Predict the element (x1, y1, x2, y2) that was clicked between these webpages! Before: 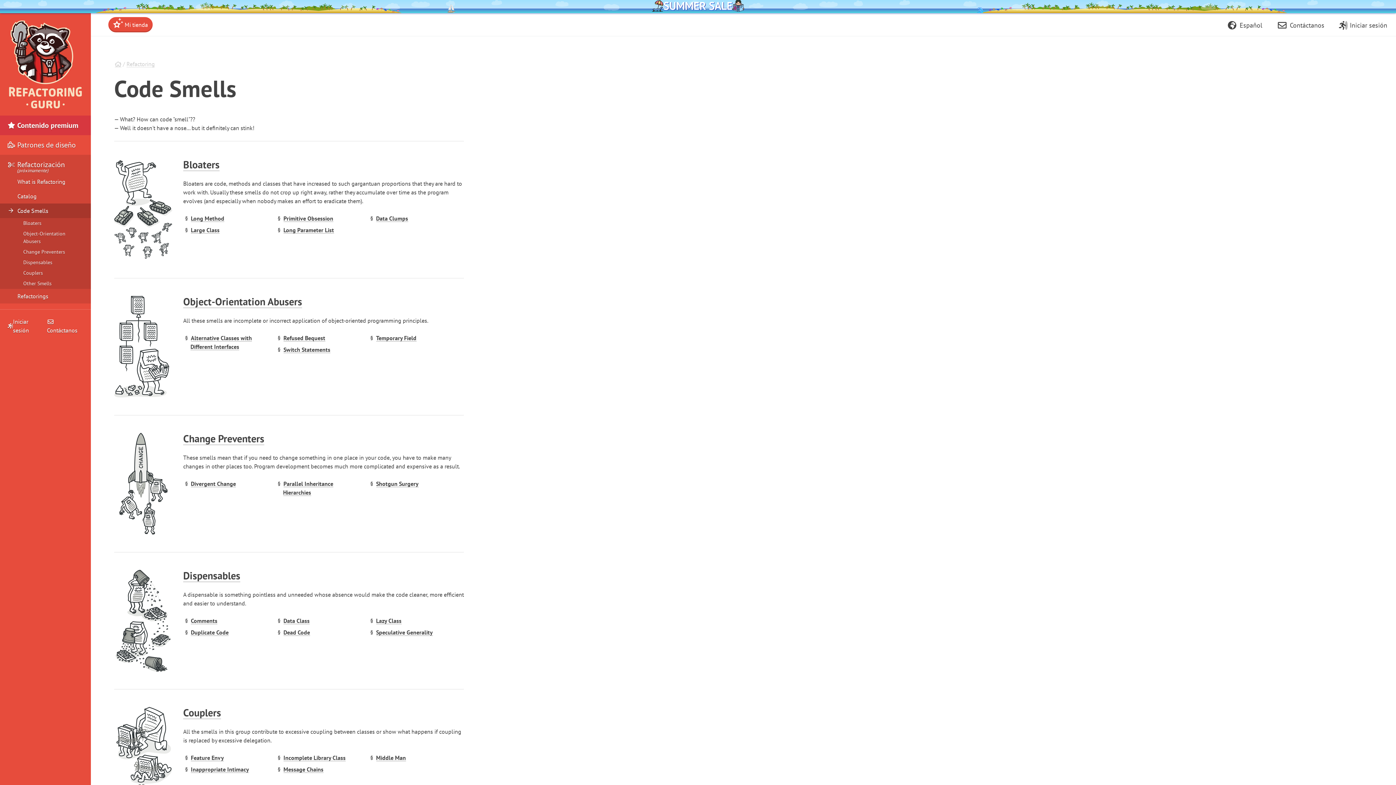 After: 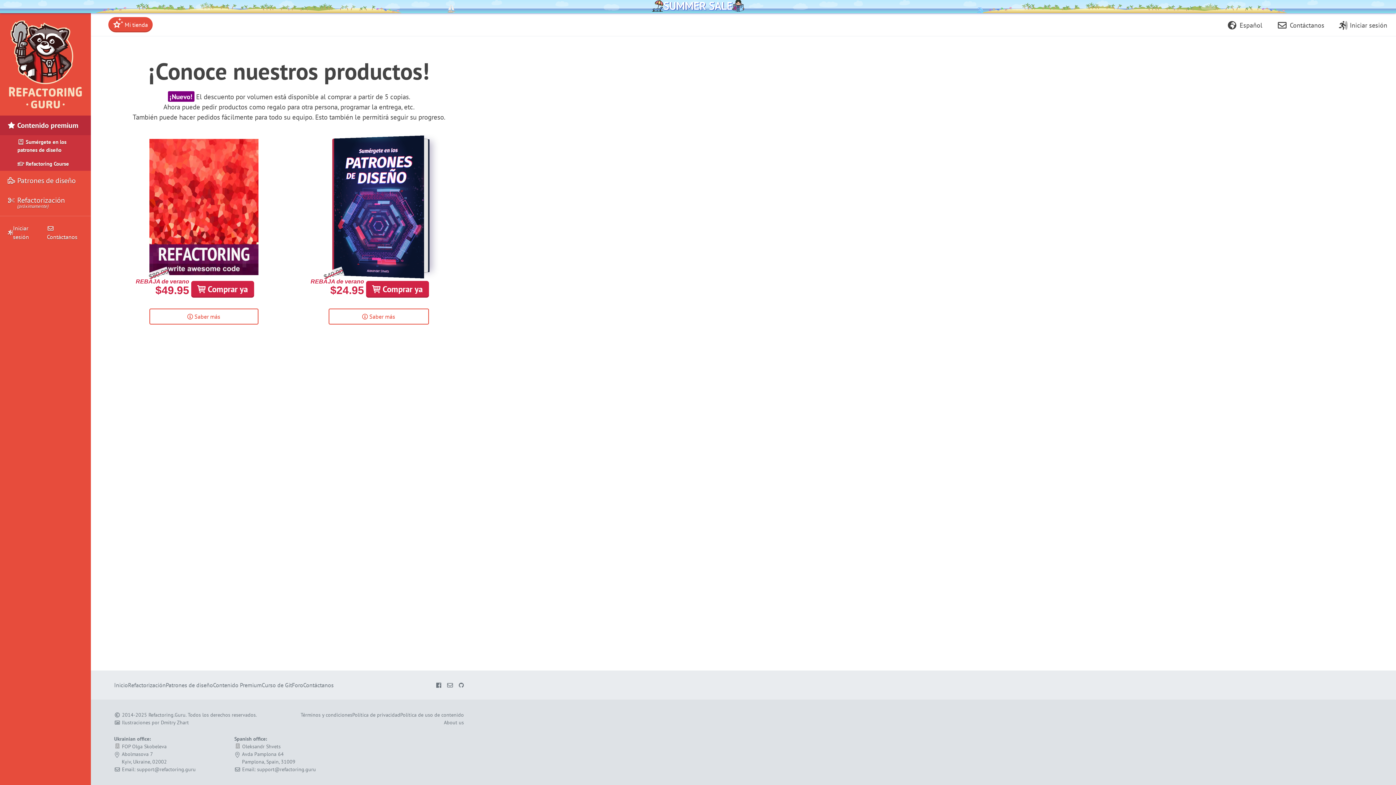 Action: label: SUMMER SALE bbox: (0, 0, 1396, 13)